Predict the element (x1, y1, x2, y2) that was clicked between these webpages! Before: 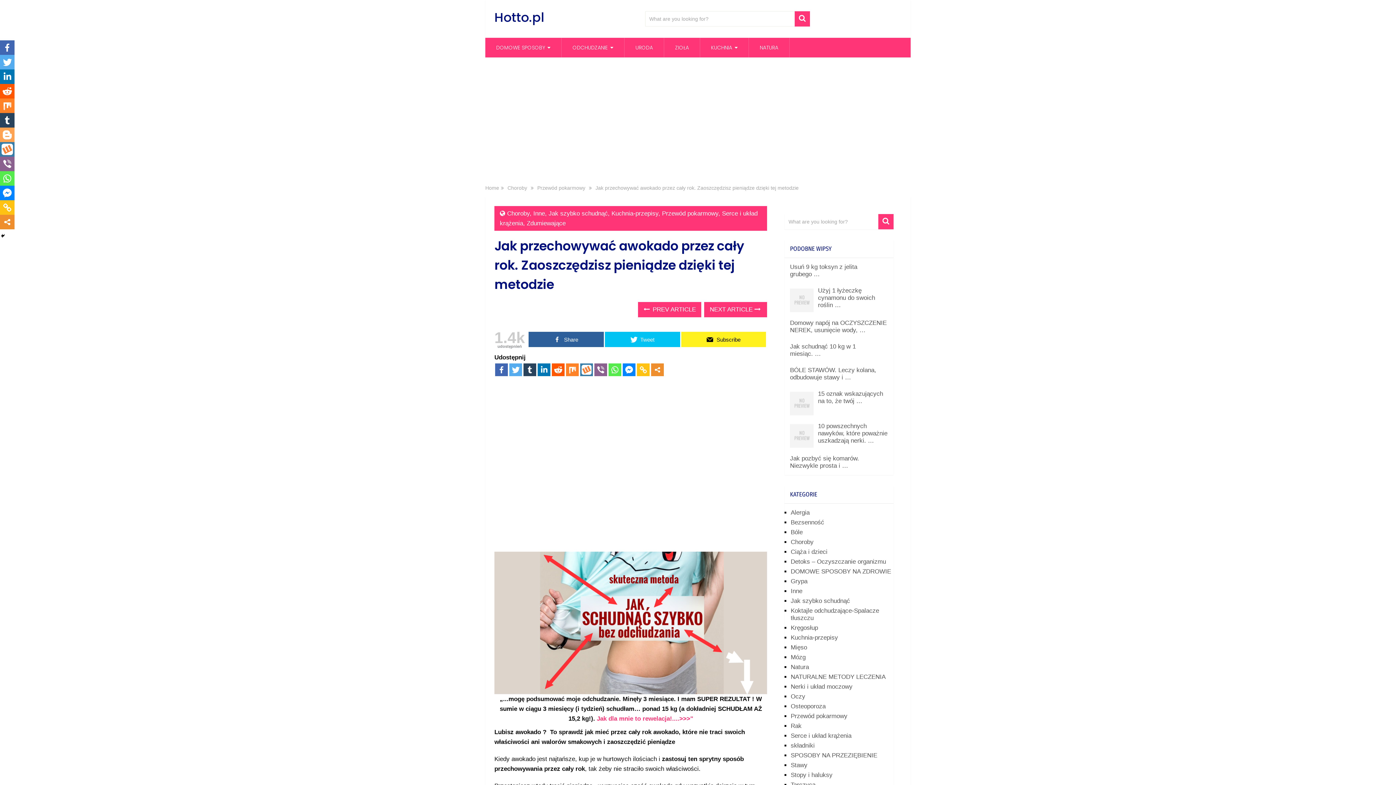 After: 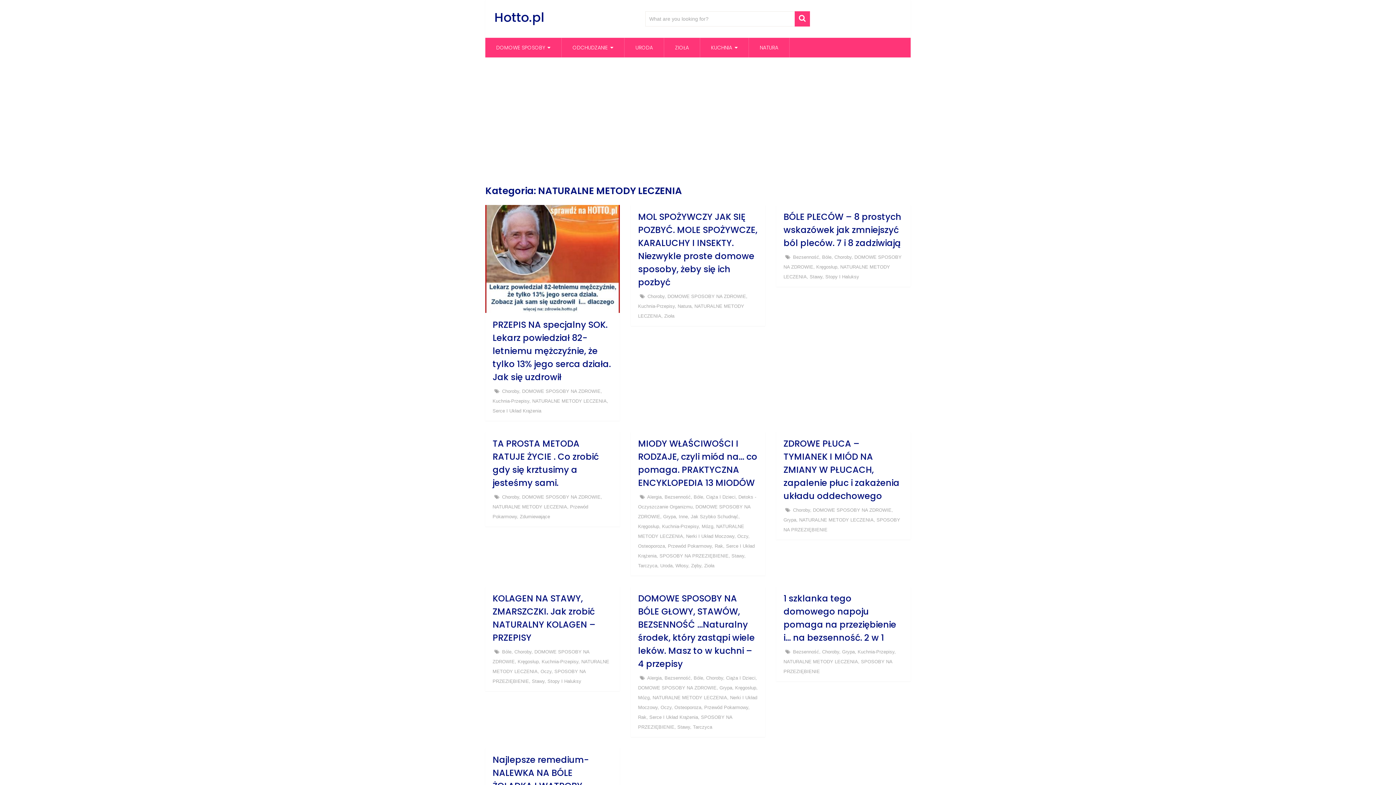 Action: bbox: (790, 673, 885, 680) label: NATURALNE METODY LECZENIA